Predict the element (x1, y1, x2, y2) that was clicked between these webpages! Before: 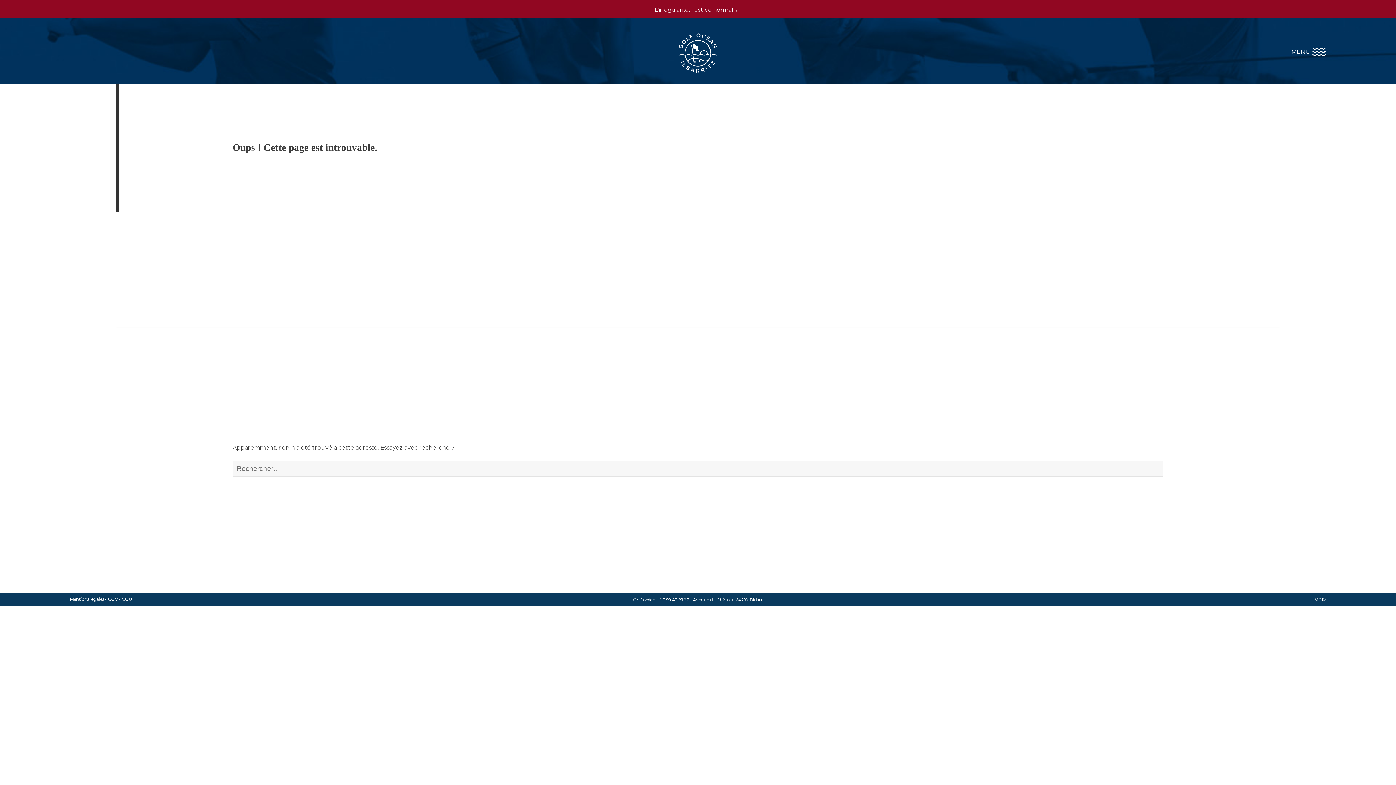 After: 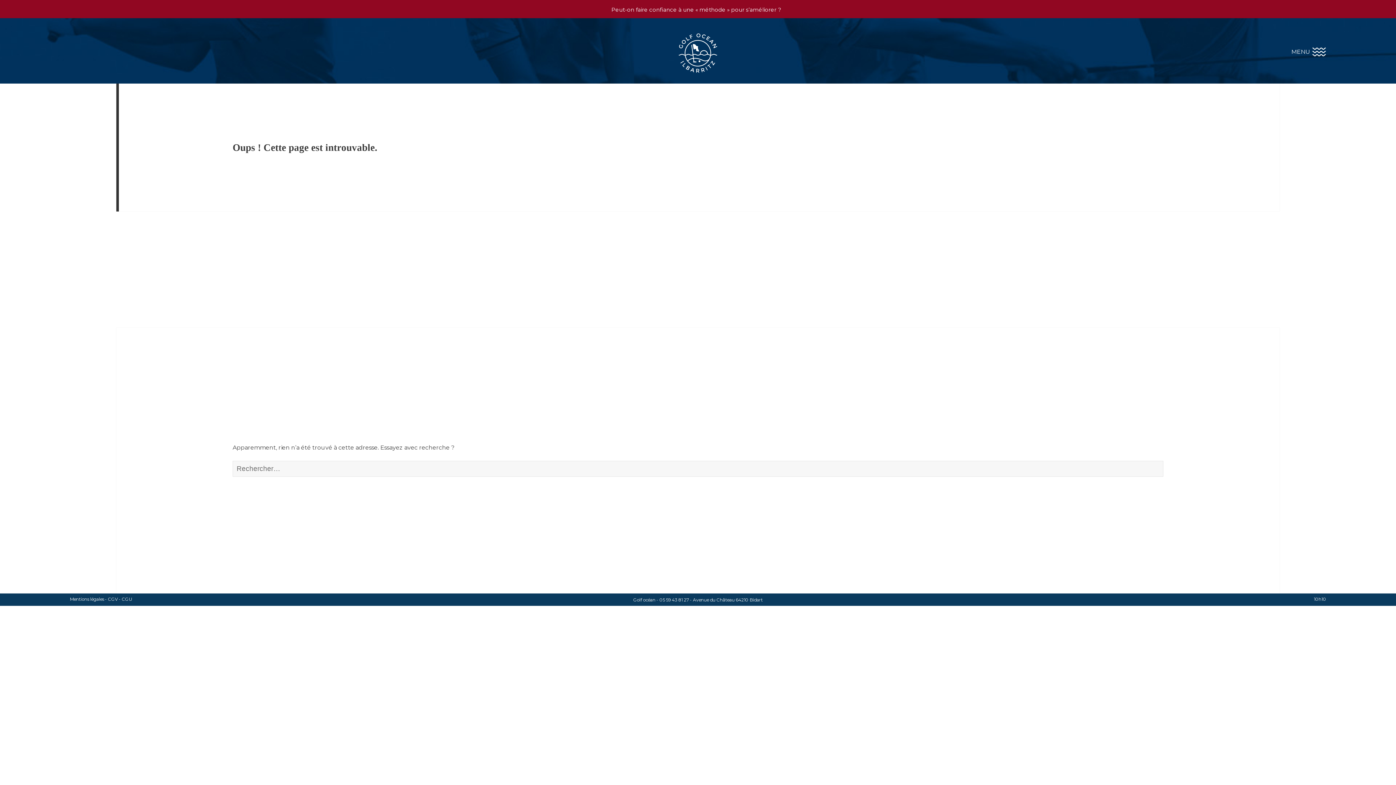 Action: bbox: (1314, 593, 1326, 605) label: 10h10